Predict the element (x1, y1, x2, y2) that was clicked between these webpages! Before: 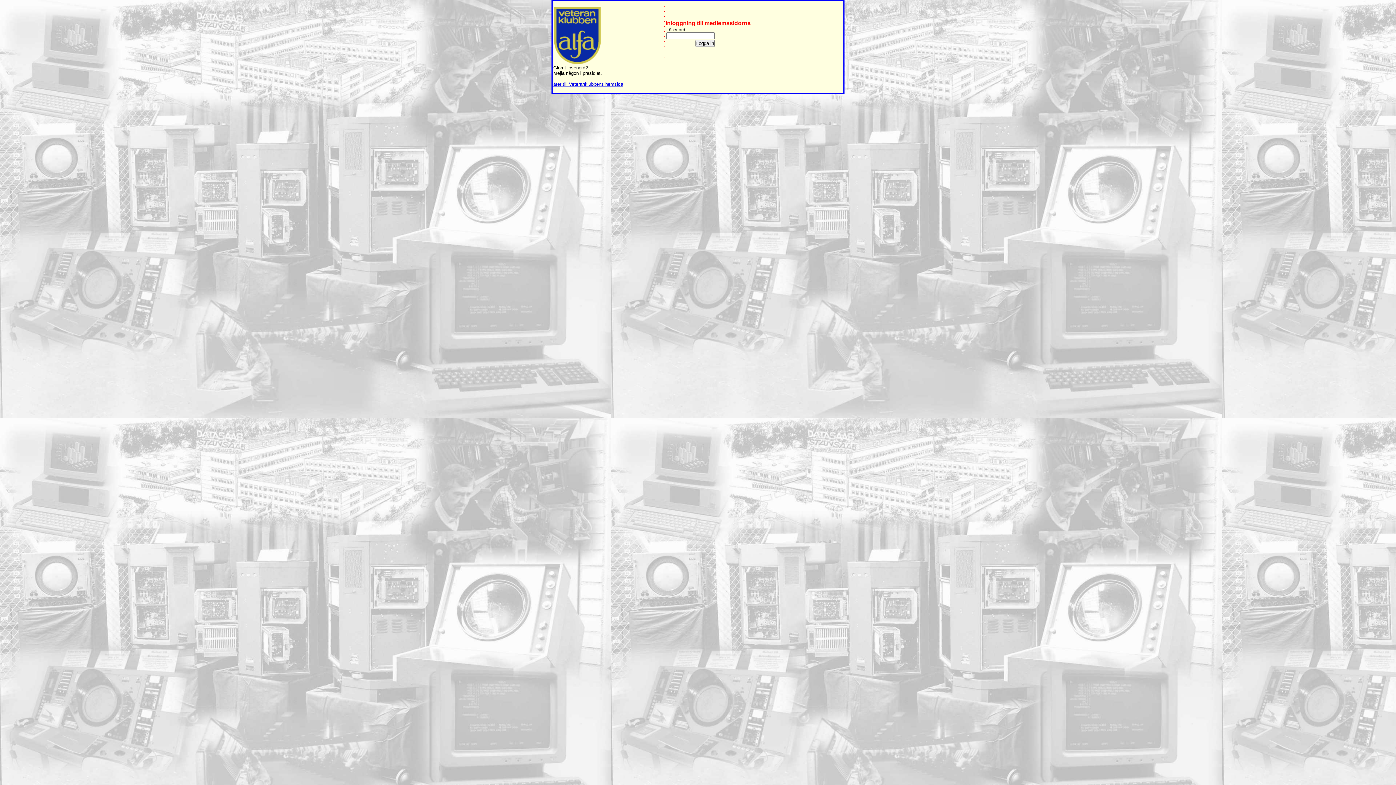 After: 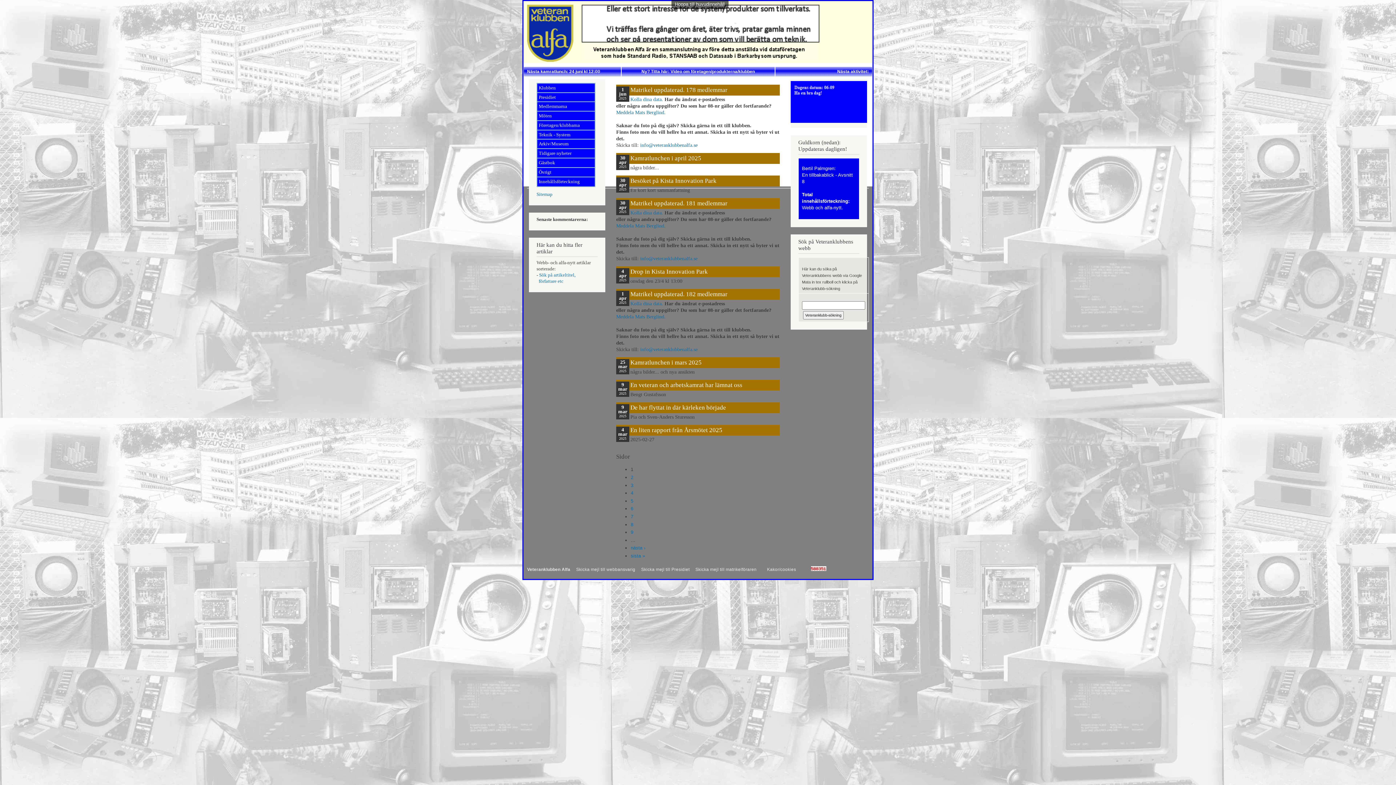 Action: bbox: (553, 81, 623, 86) label: åter till Veteranklubbens hemsida

